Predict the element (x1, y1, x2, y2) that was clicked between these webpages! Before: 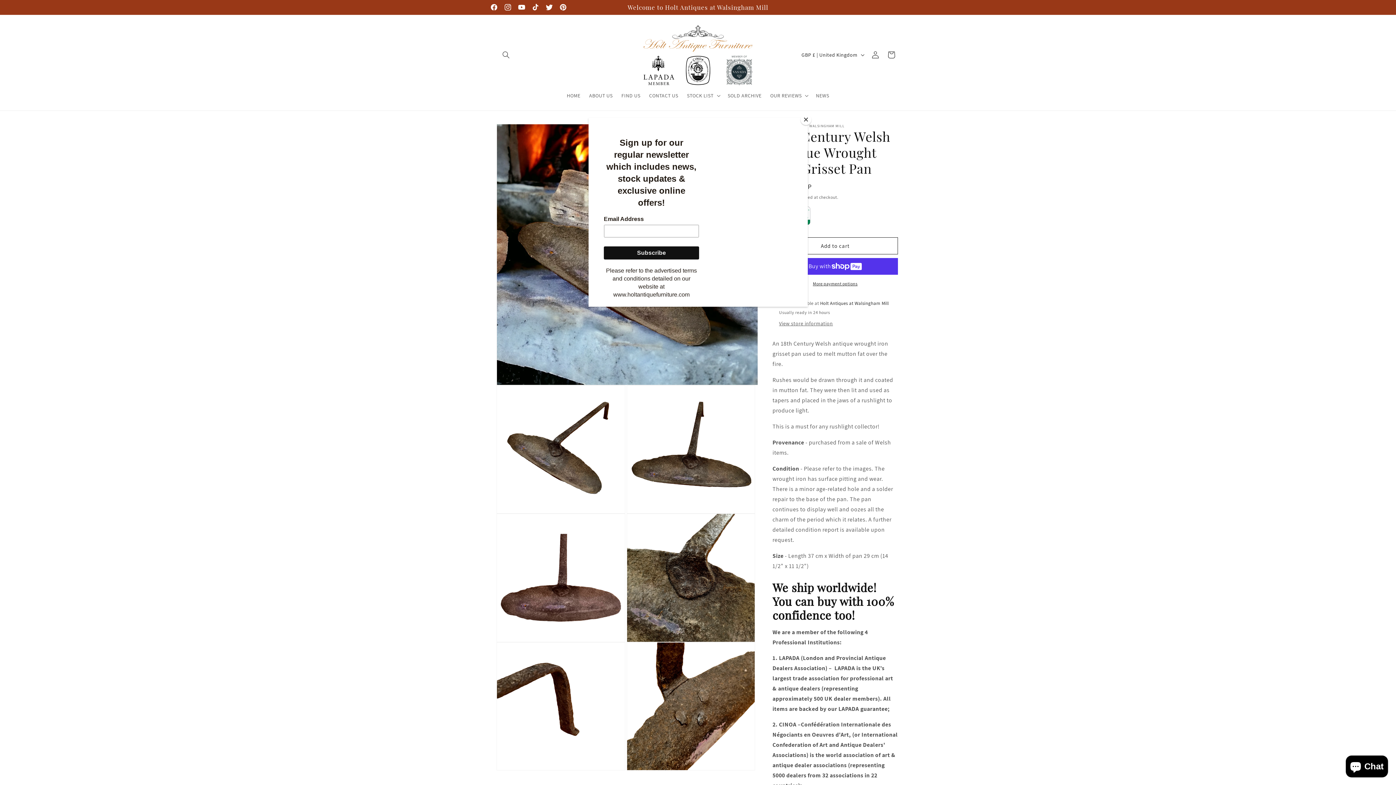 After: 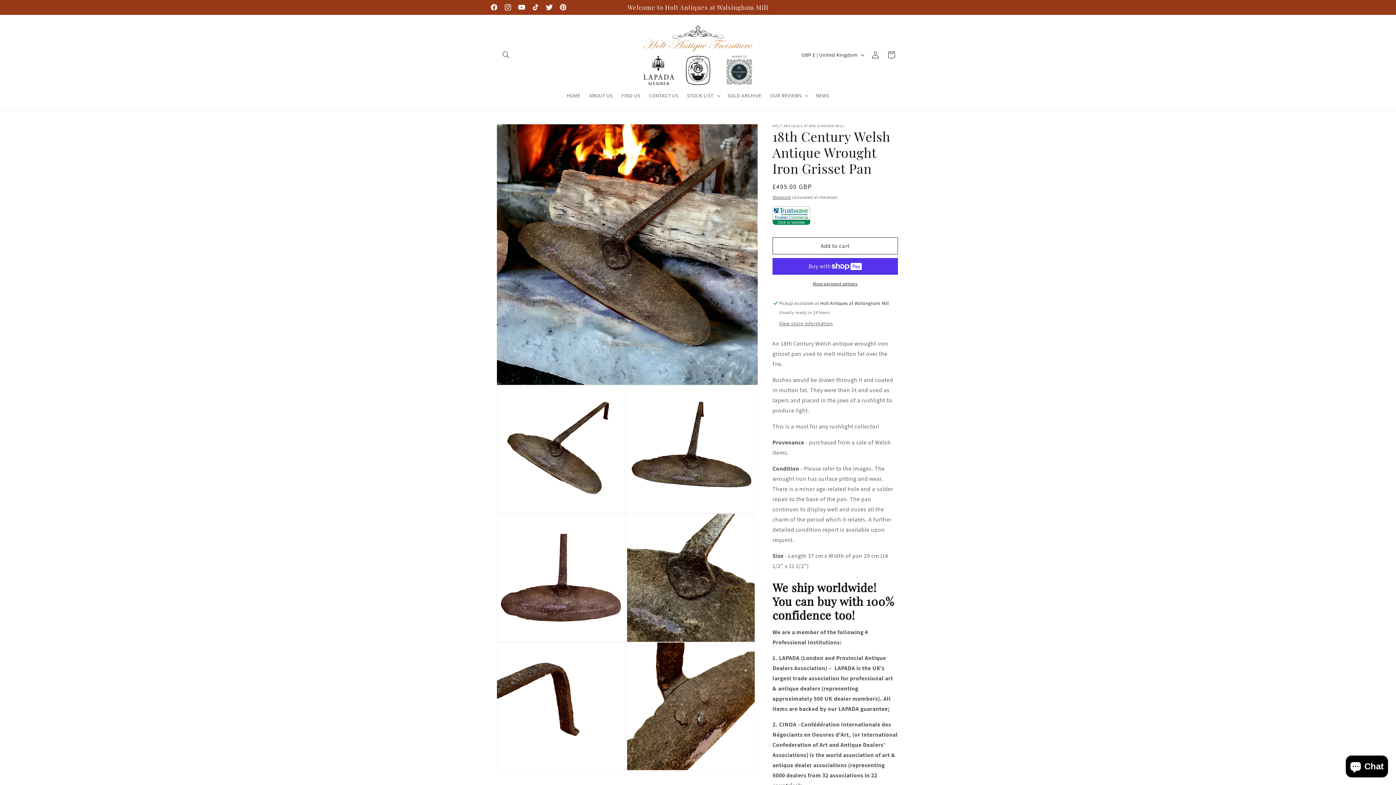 Action: label: Close bbox: (800, 114, 811, 125)